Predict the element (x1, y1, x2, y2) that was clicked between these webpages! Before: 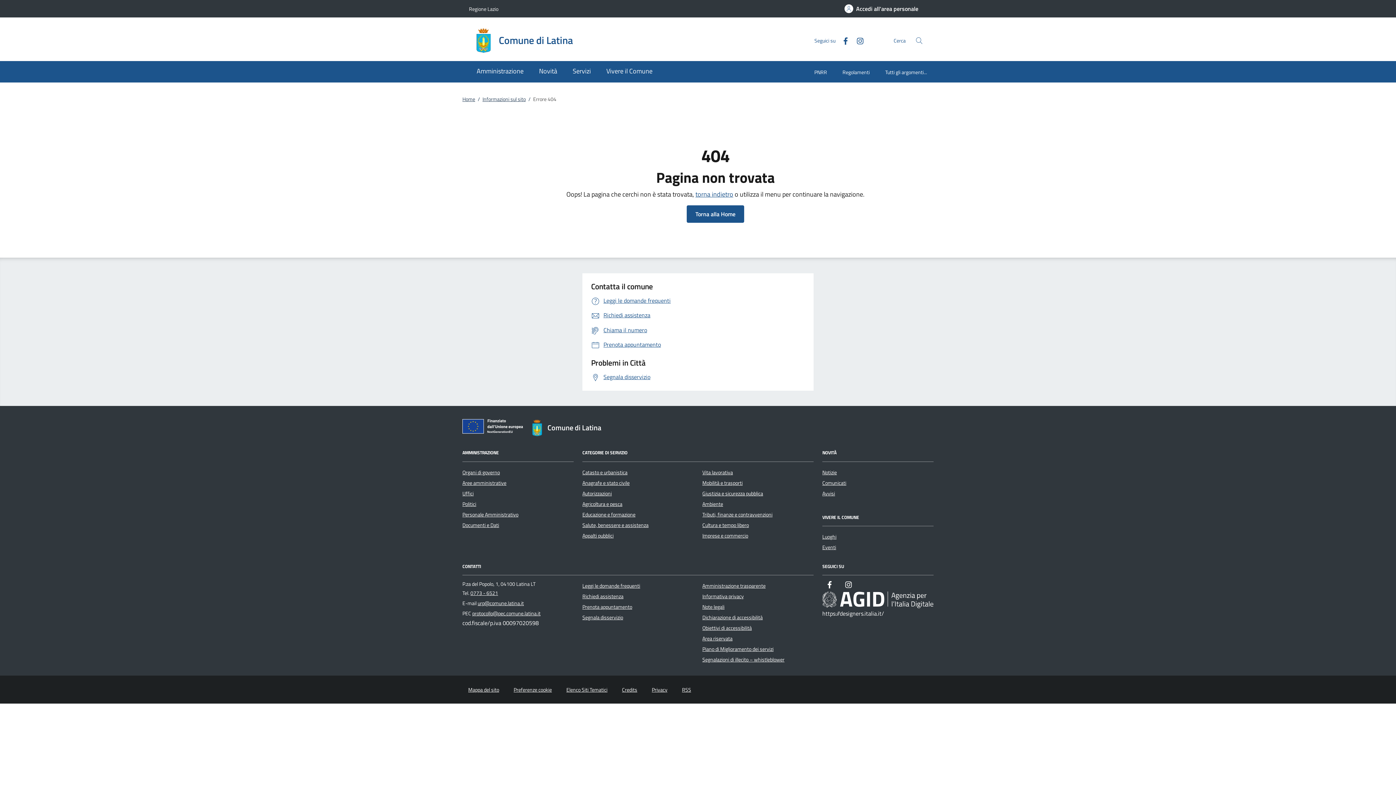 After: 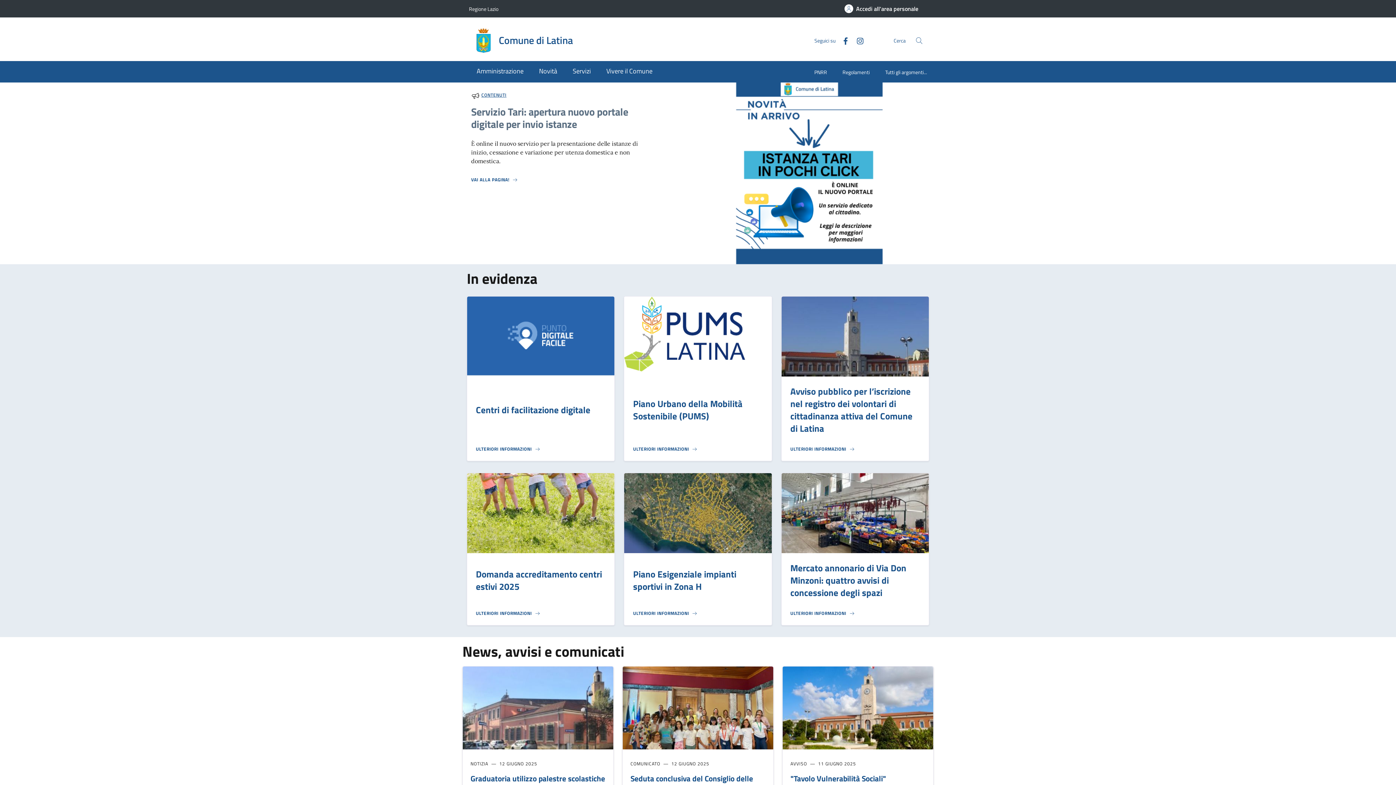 Action: label: Home bbox: (462, 95, 475, 103)